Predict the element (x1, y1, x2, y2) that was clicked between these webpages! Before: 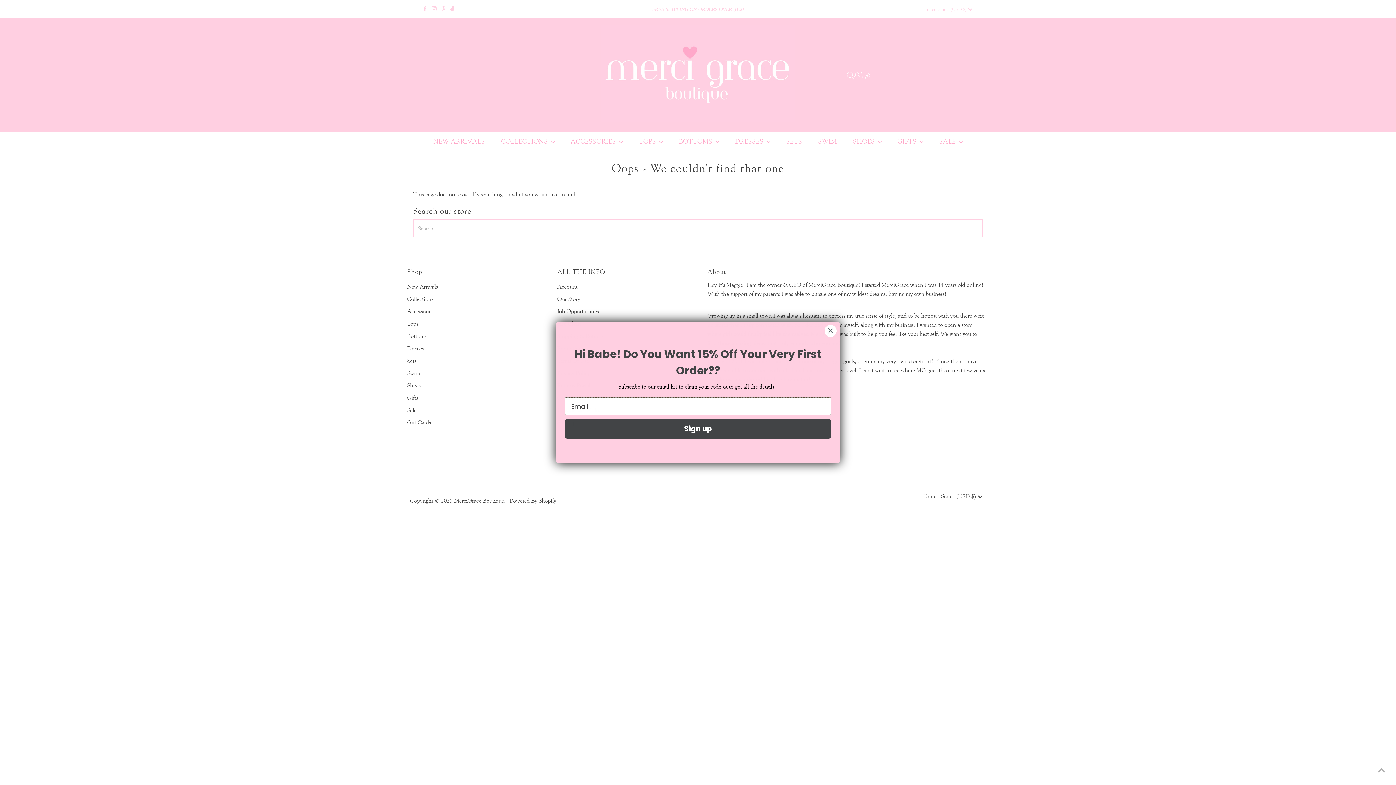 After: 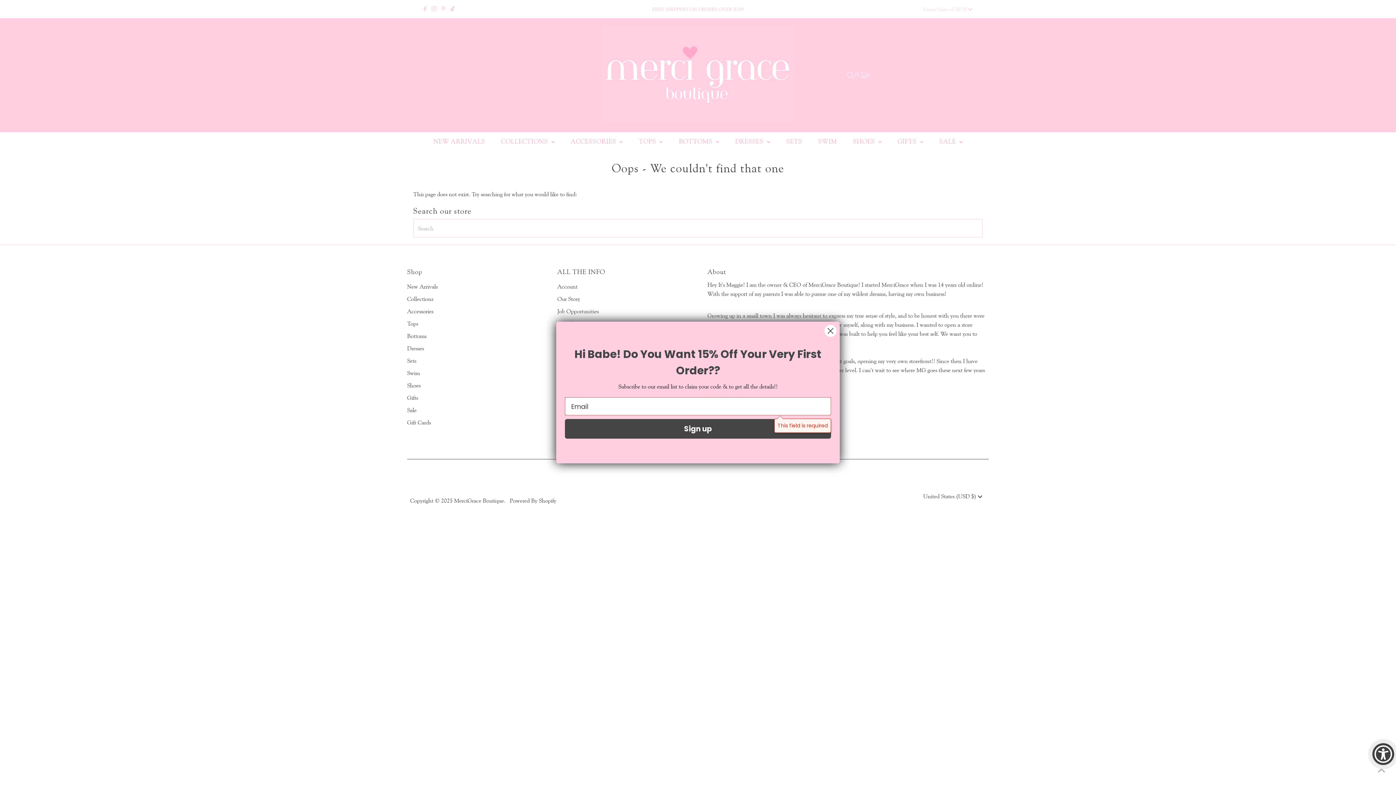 Action: bbox: (565, 419, 831, 438) label: Sign up